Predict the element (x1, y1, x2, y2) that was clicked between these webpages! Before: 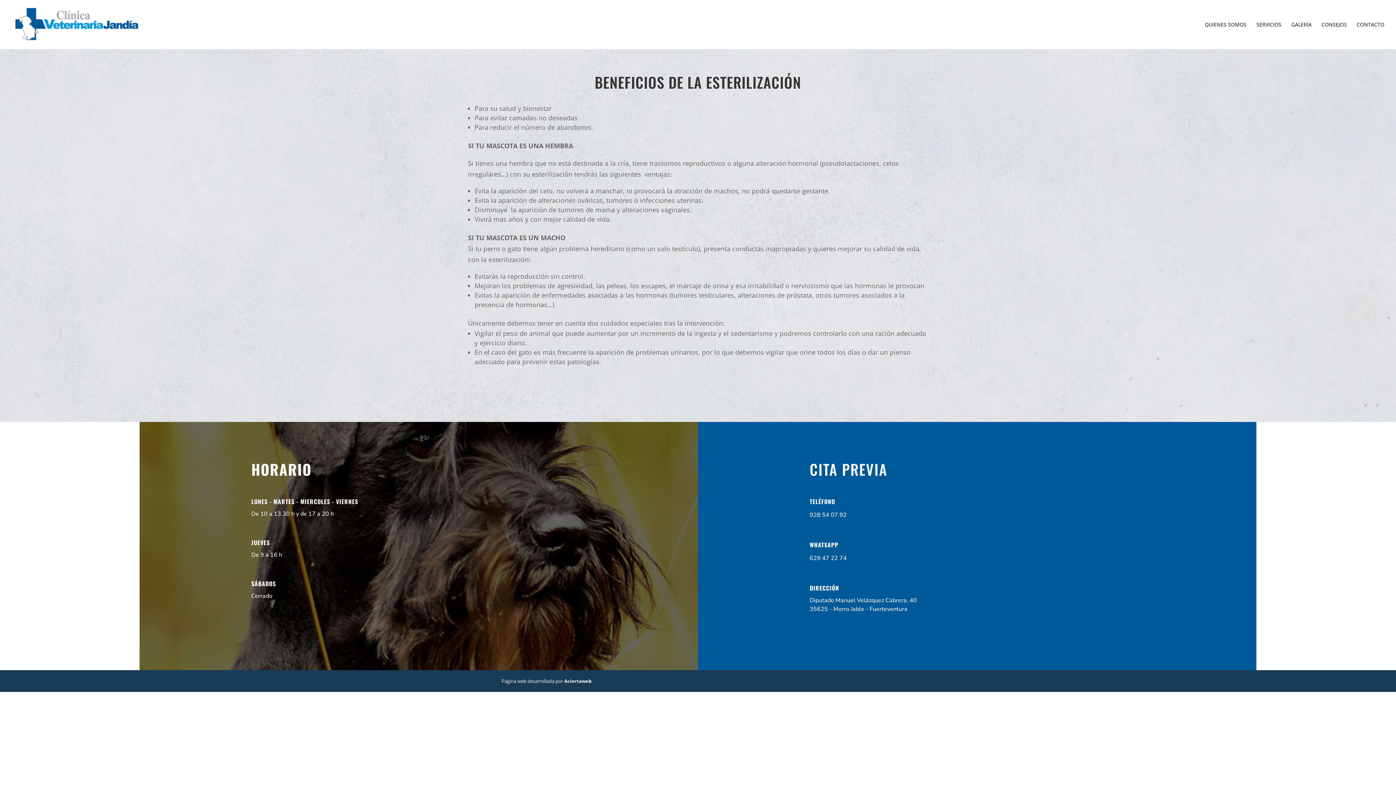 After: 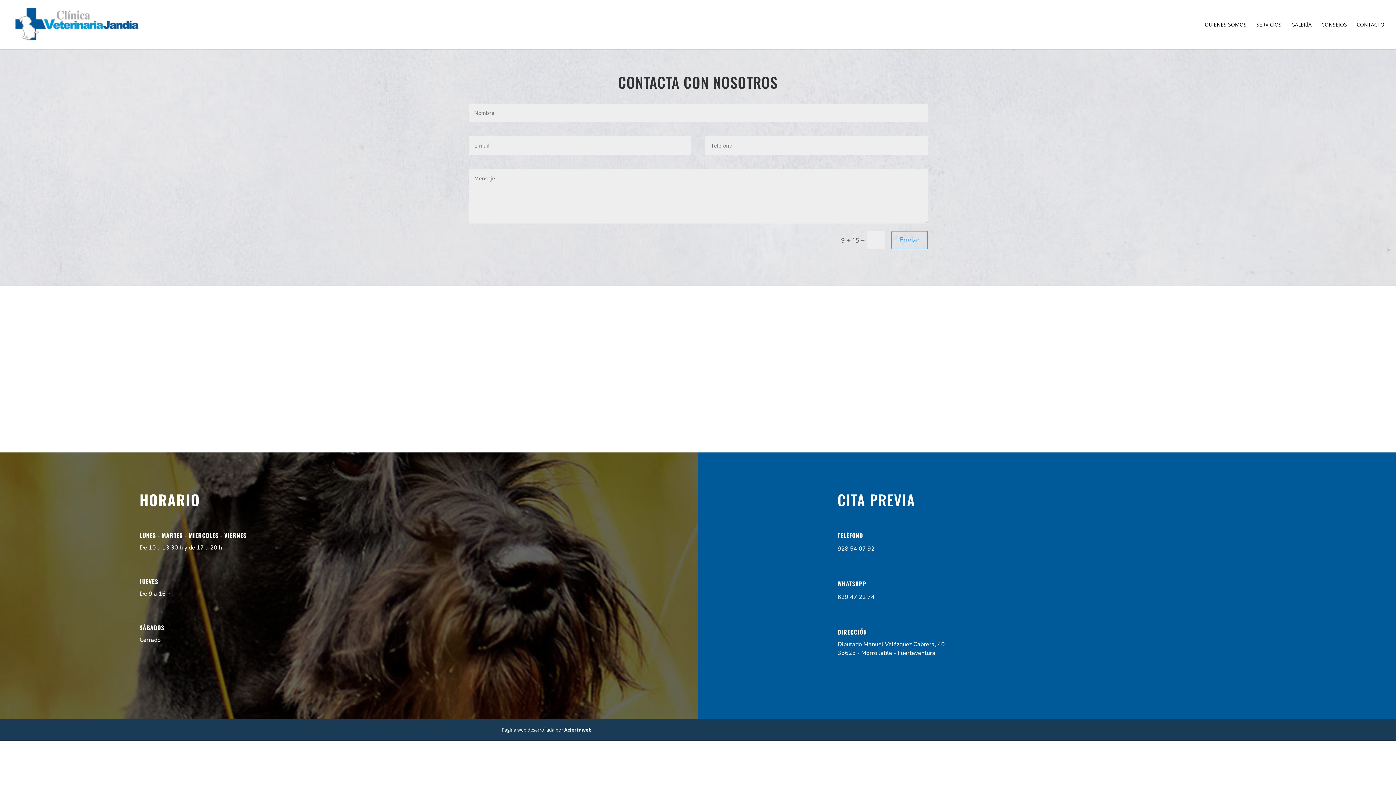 Action: label: CONTACTO bbox: (1357, 22, 1384, 49)